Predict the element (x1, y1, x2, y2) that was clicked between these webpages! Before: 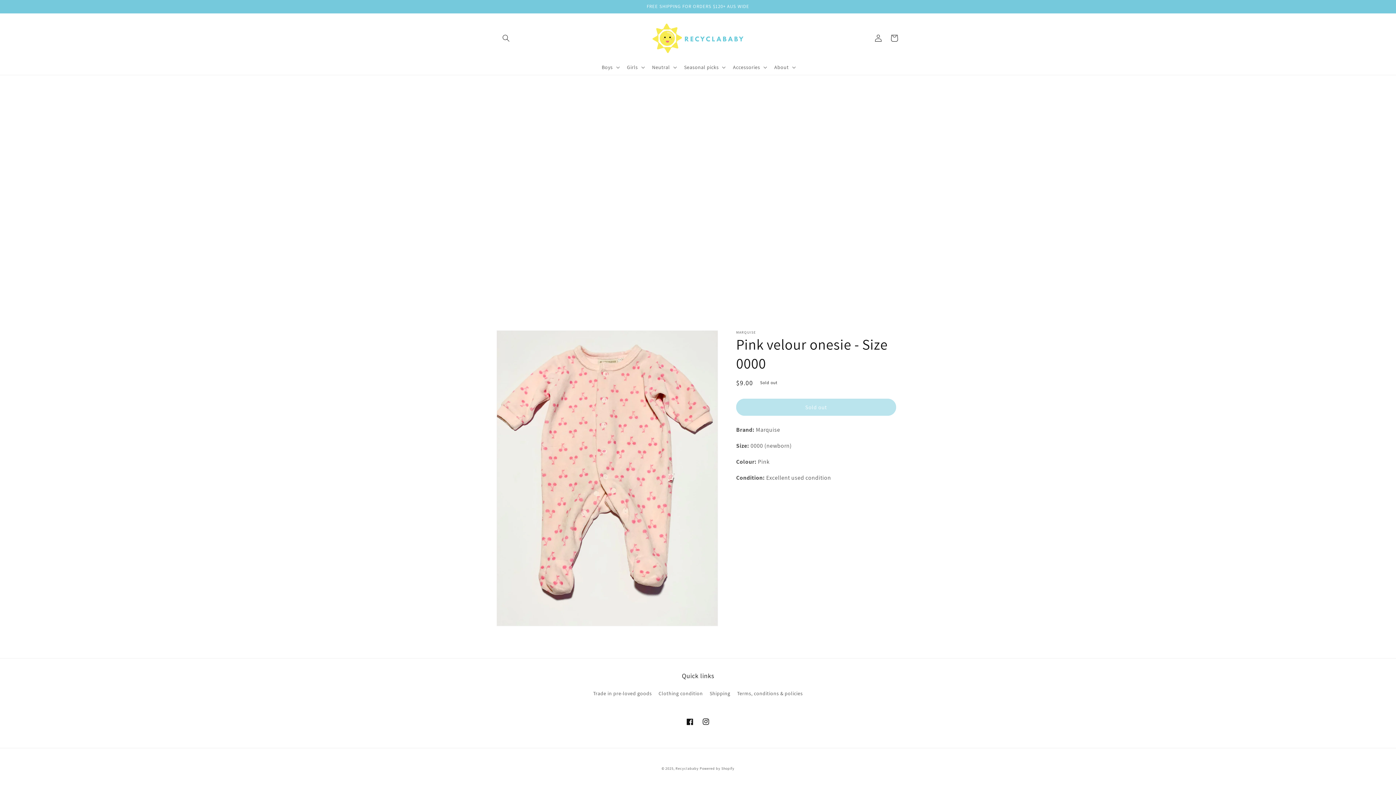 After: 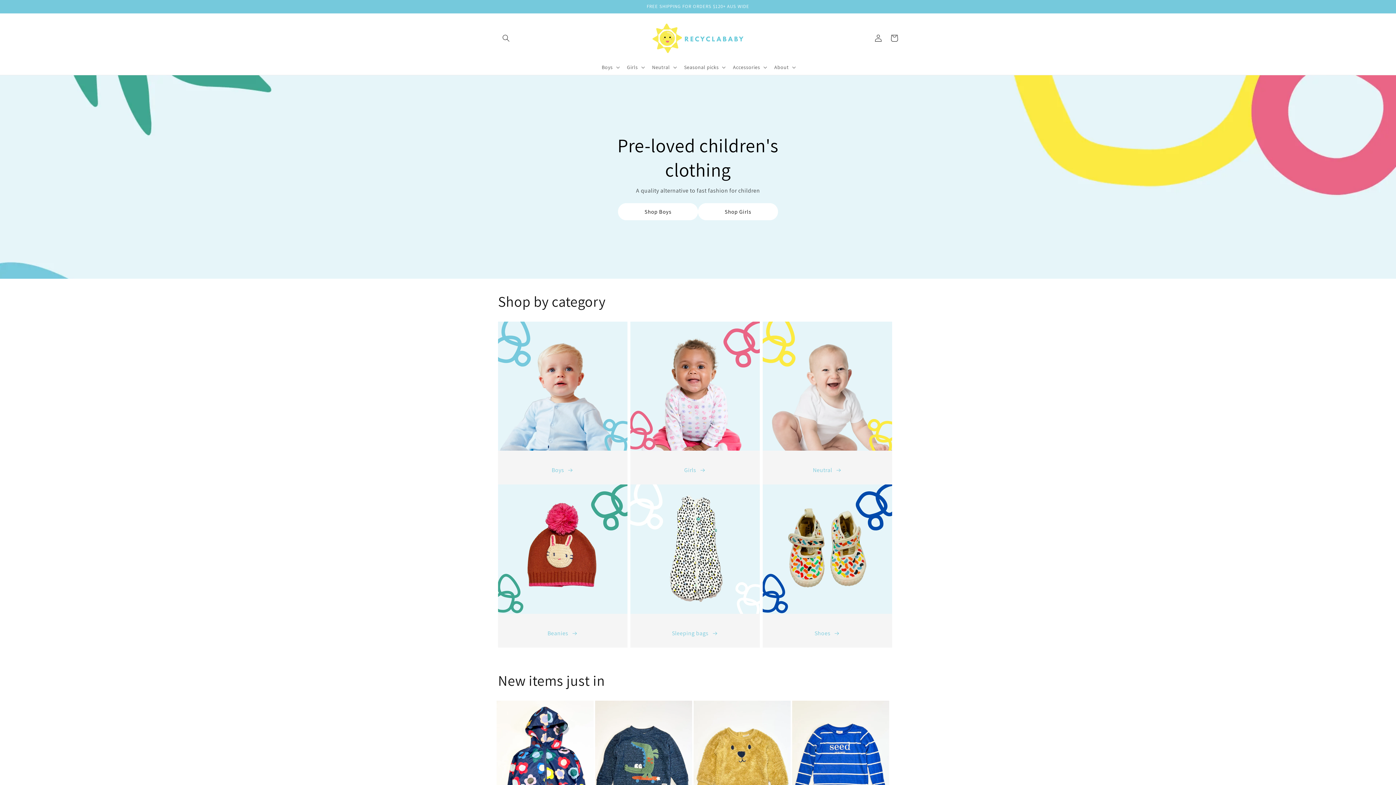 Action: bbox: (650, 20, 746, 55)